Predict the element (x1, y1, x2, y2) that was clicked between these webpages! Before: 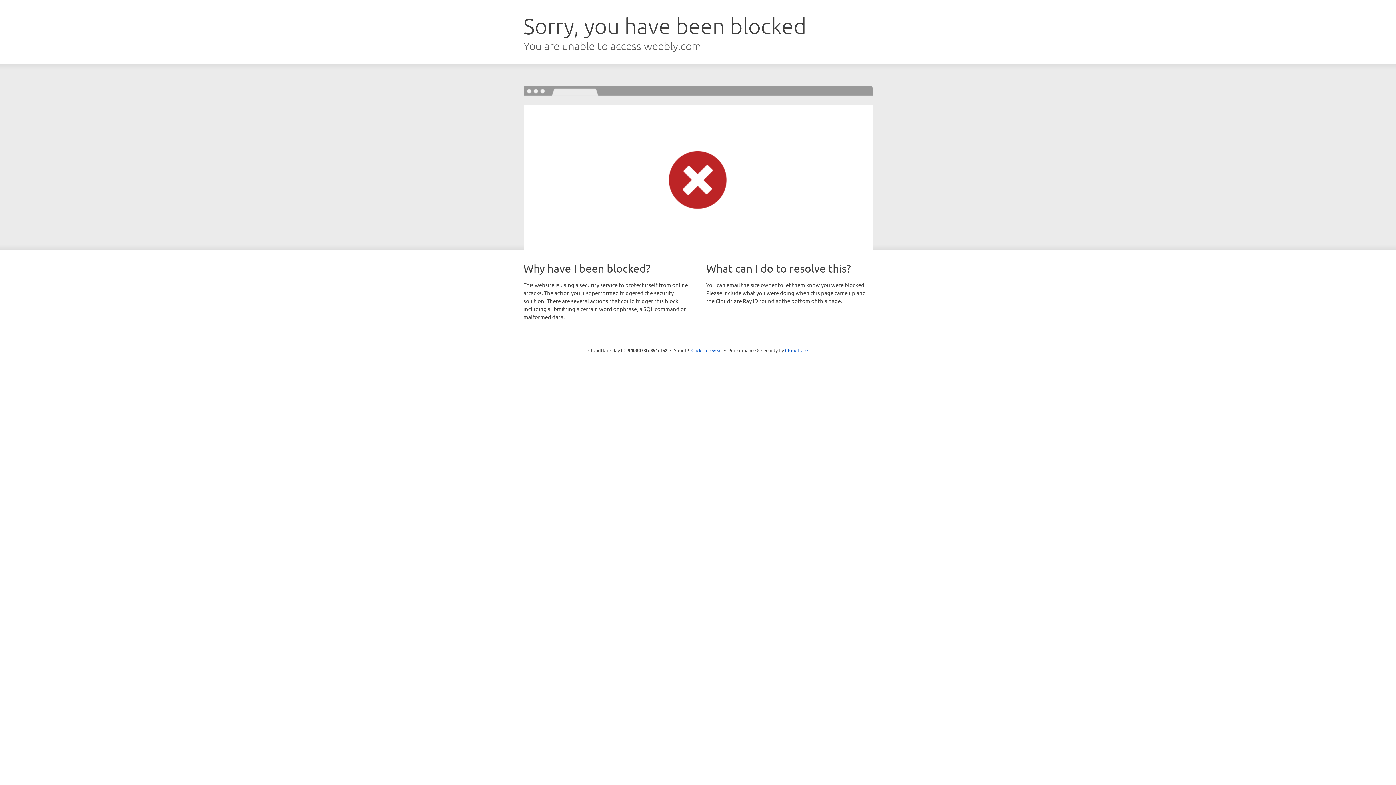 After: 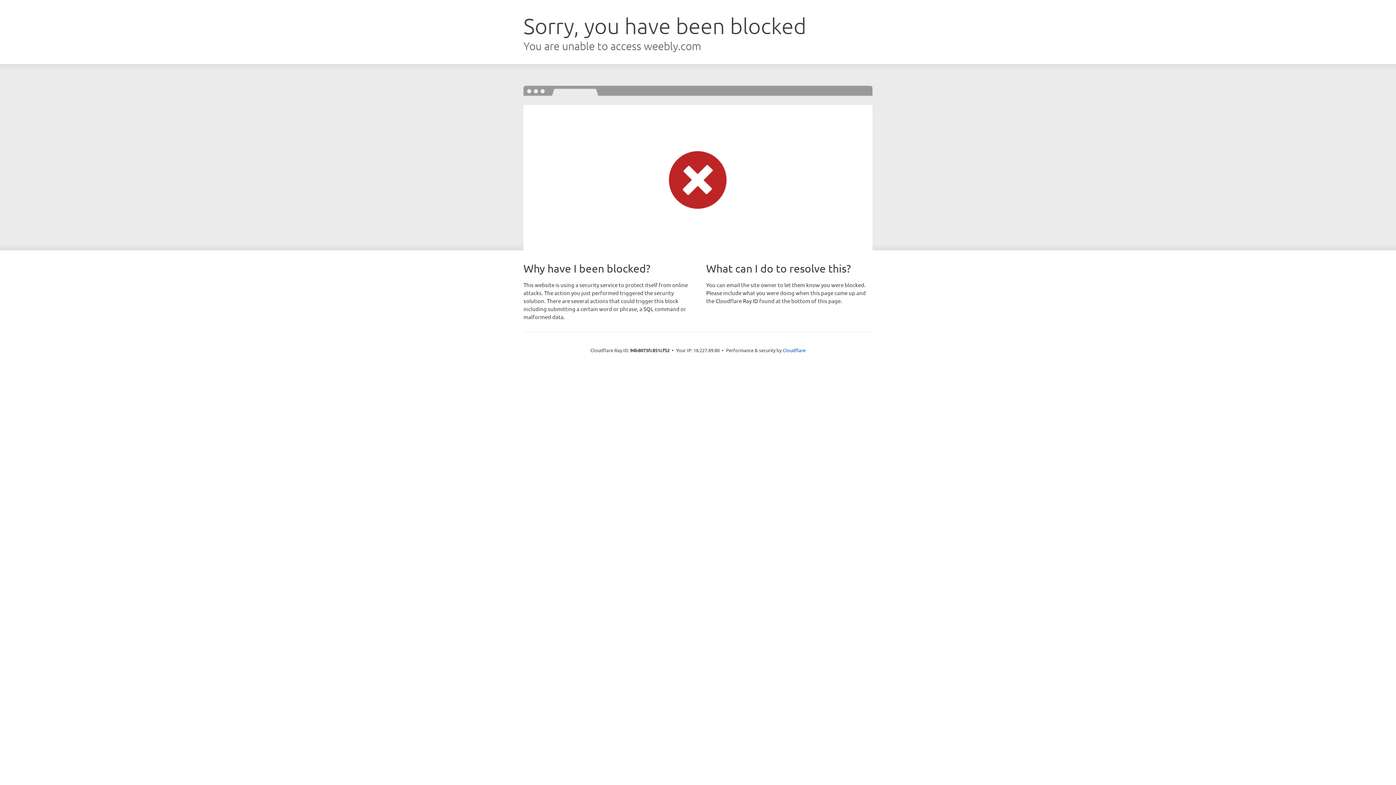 Action: label: Click to reveal bbox: (691, 346, 722, 353)